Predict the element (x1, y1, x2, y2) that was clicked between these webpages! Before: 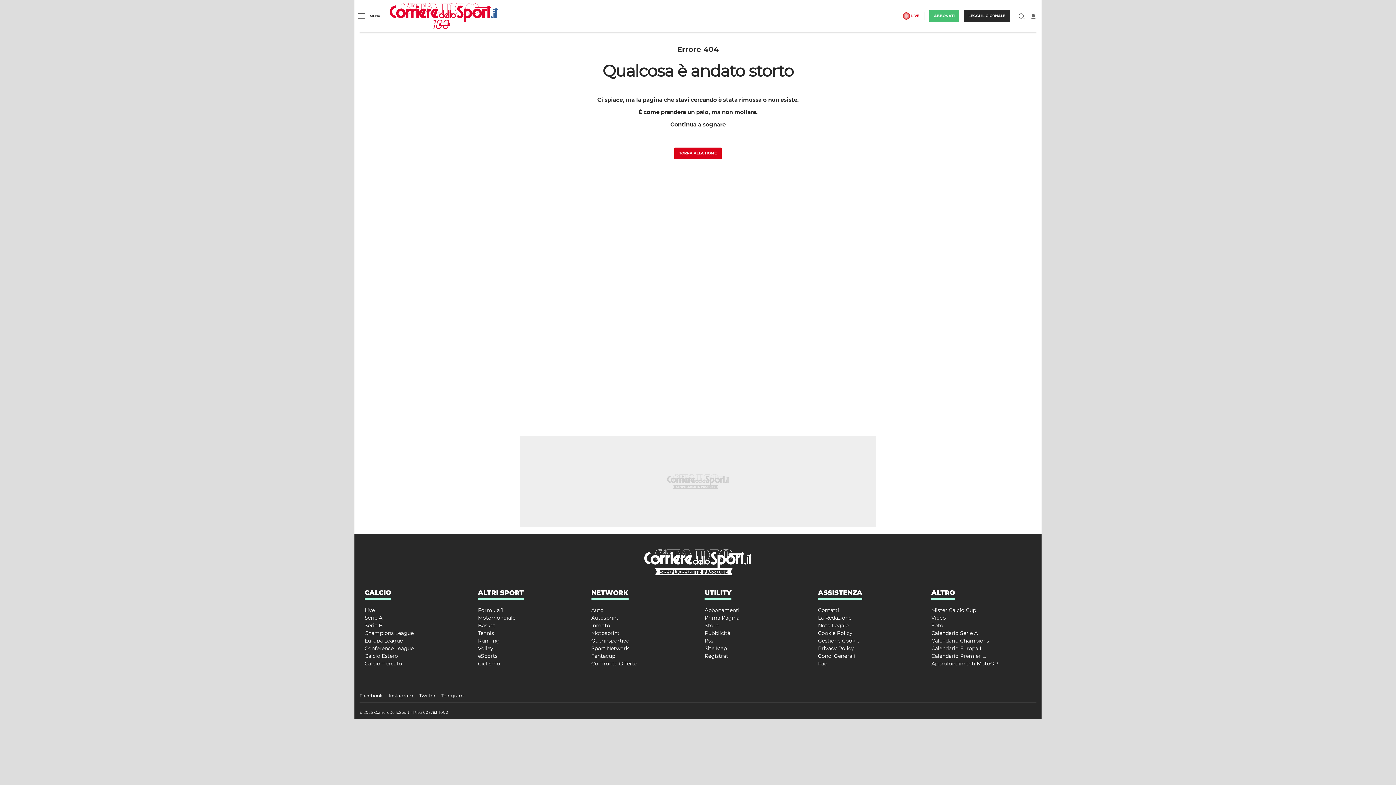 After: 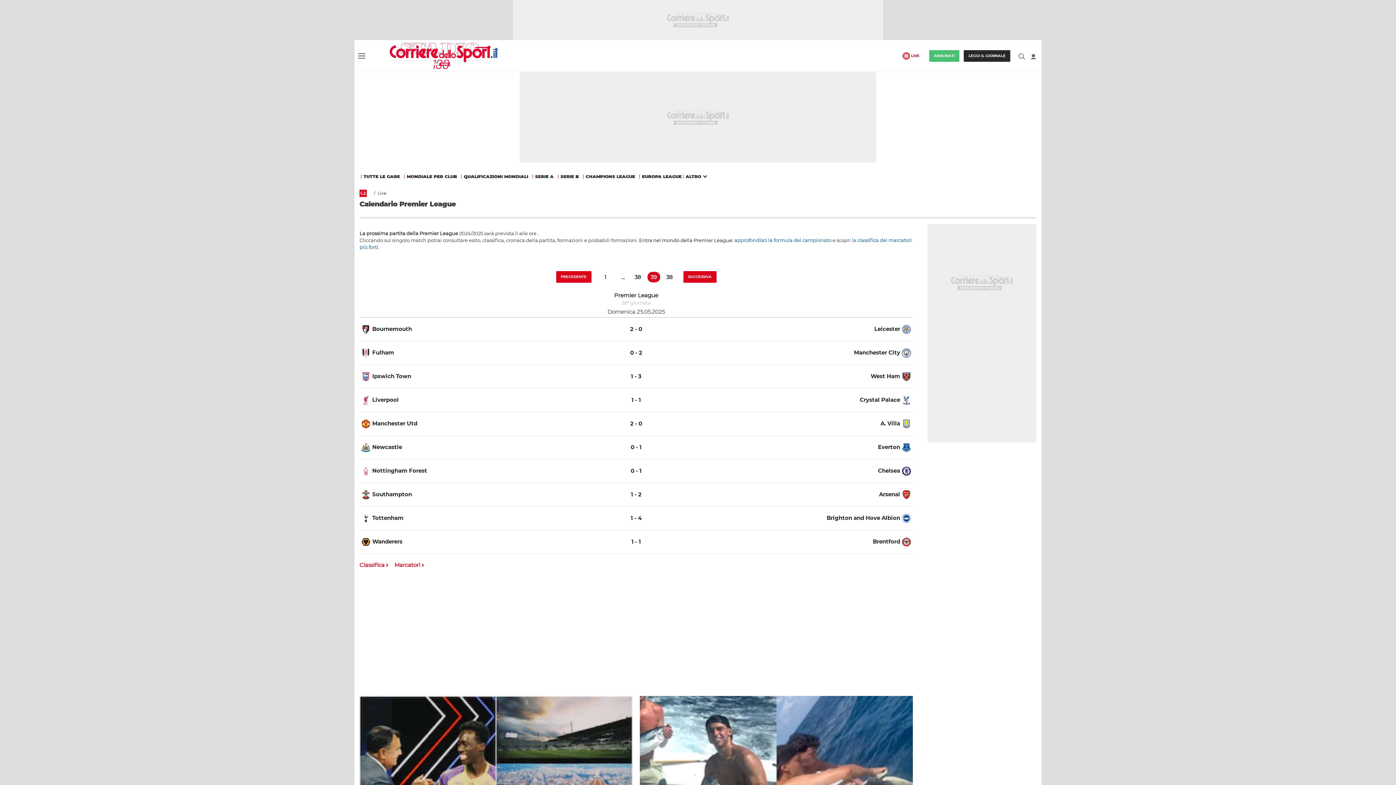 Action: bbox: (931, 653, 986, 659) label: Calendario Premier L.